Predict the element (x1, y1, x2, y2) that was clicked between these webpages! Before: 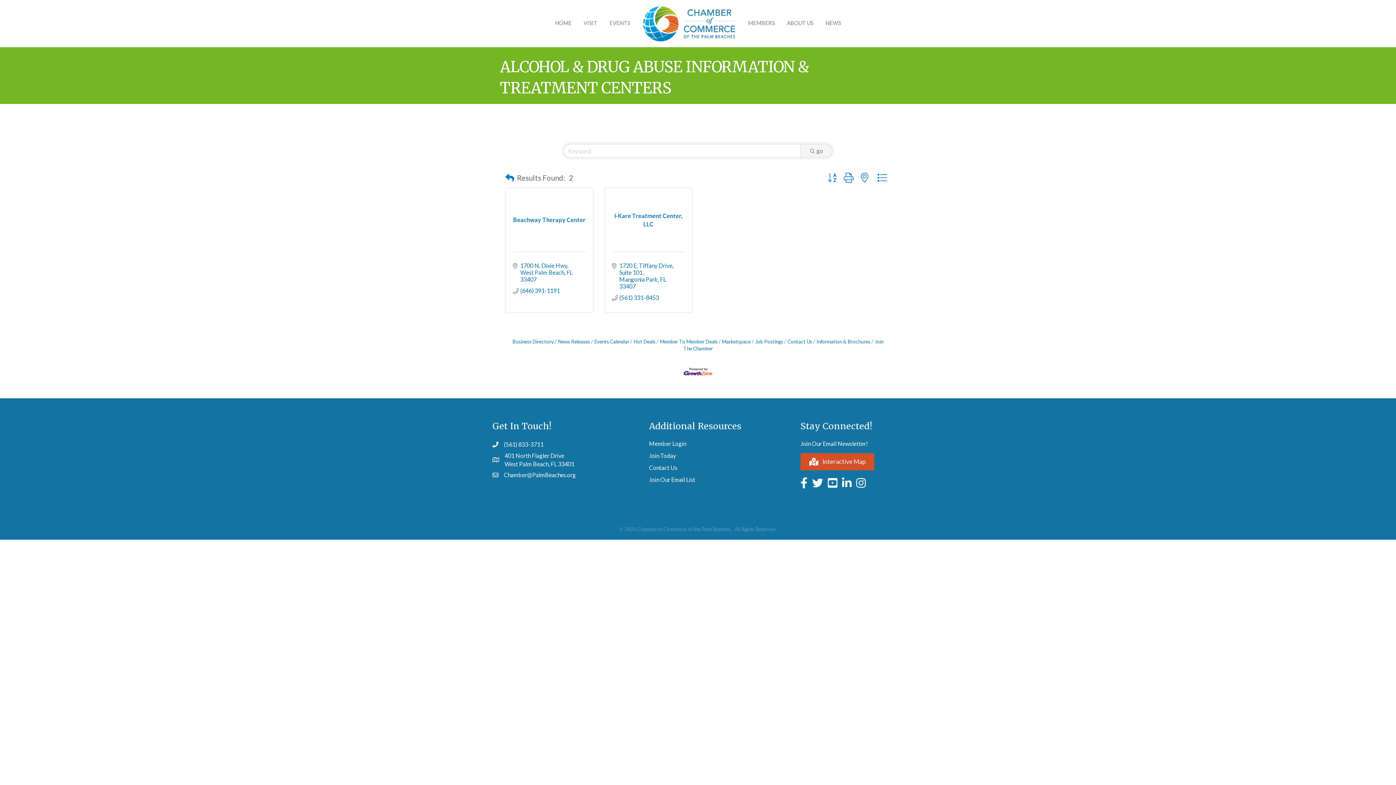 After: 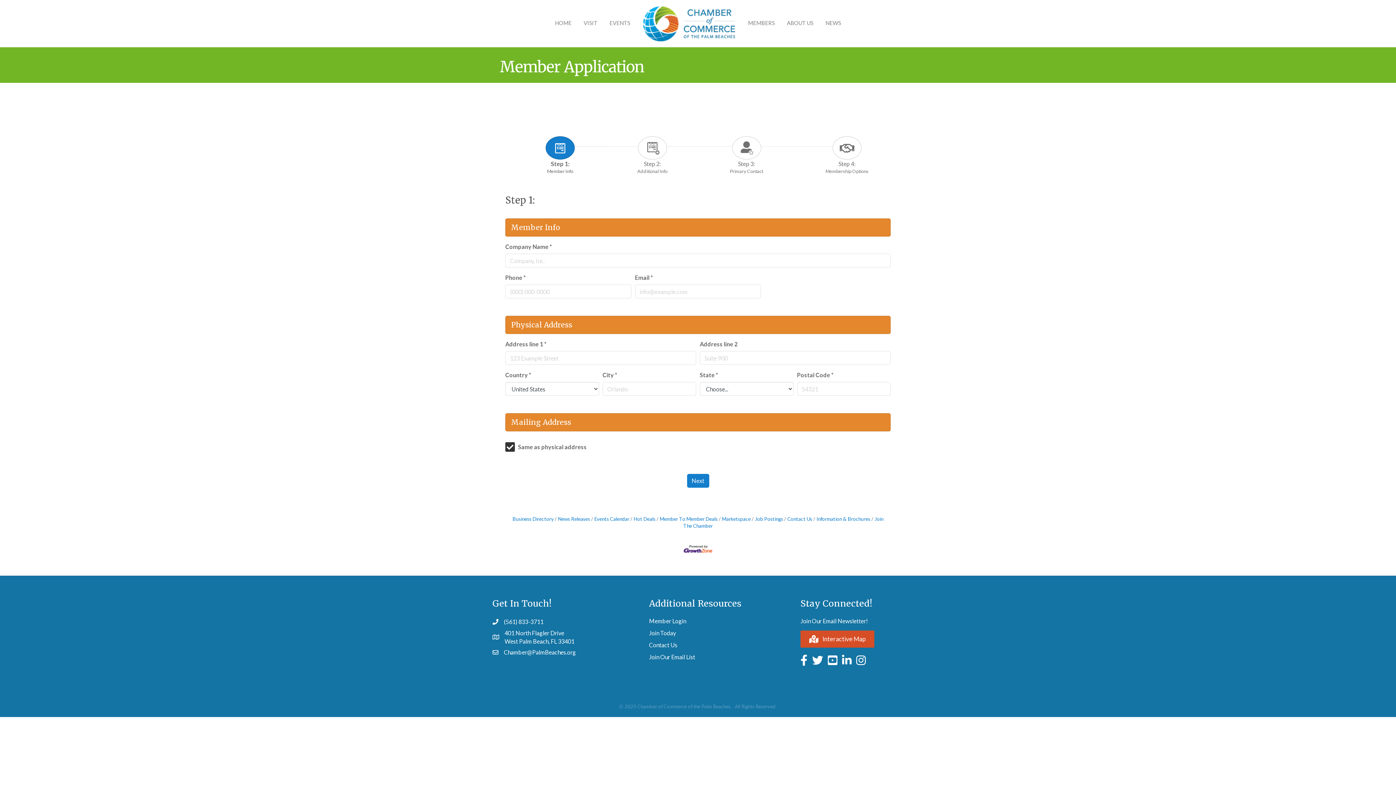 Action: bbox: (649, 452, 676, 459) label: Join Today